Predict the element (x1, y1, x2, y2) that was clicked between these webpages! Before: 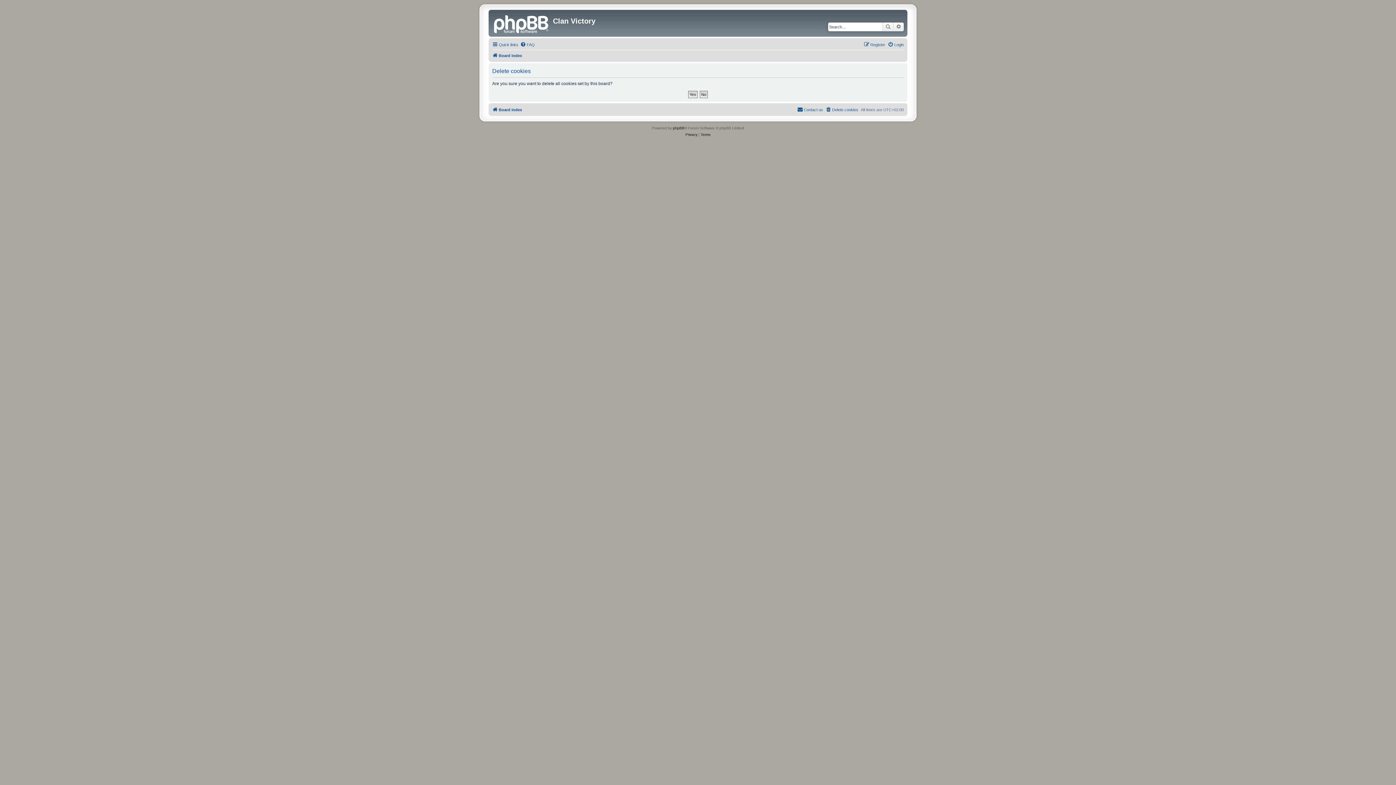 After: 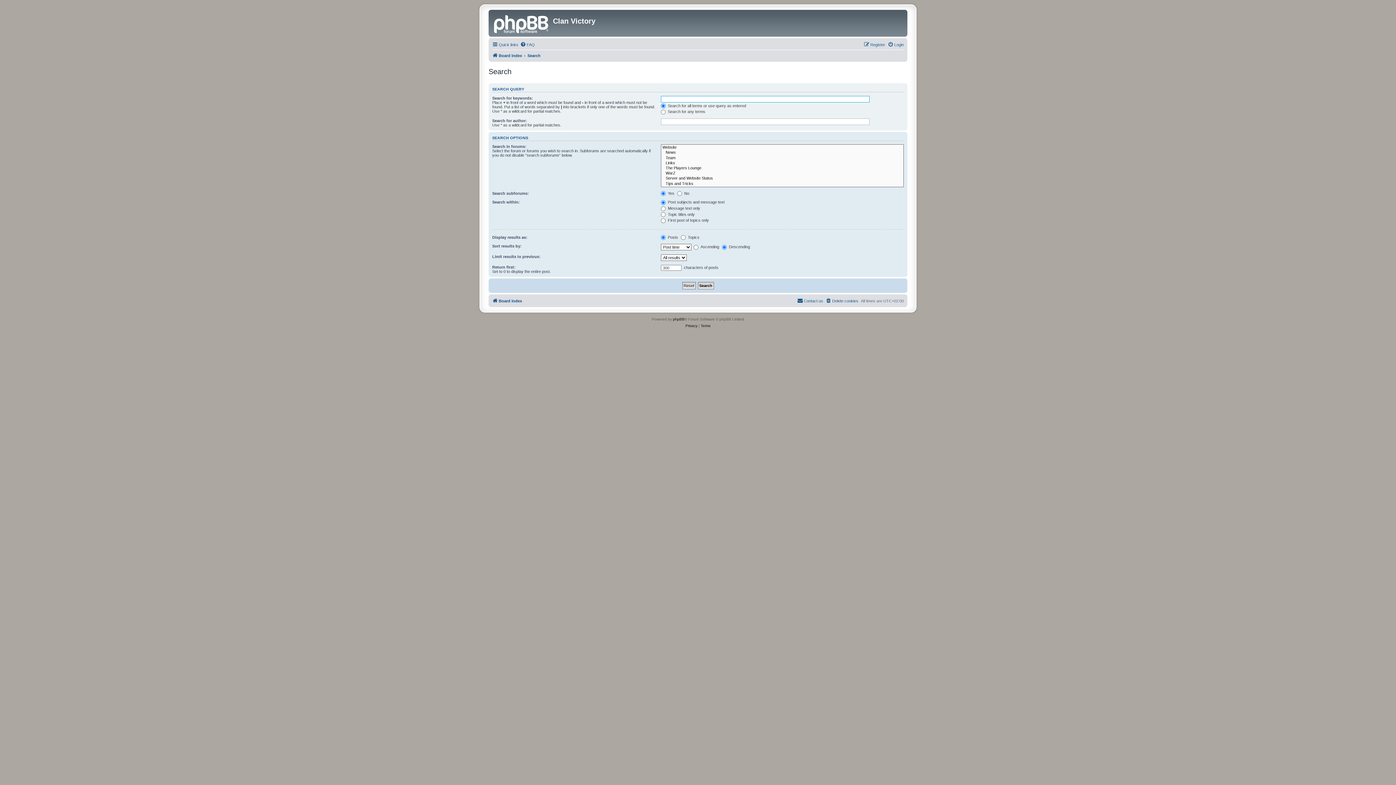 Action: bbox: (882, 22, 893, 31) label: Search